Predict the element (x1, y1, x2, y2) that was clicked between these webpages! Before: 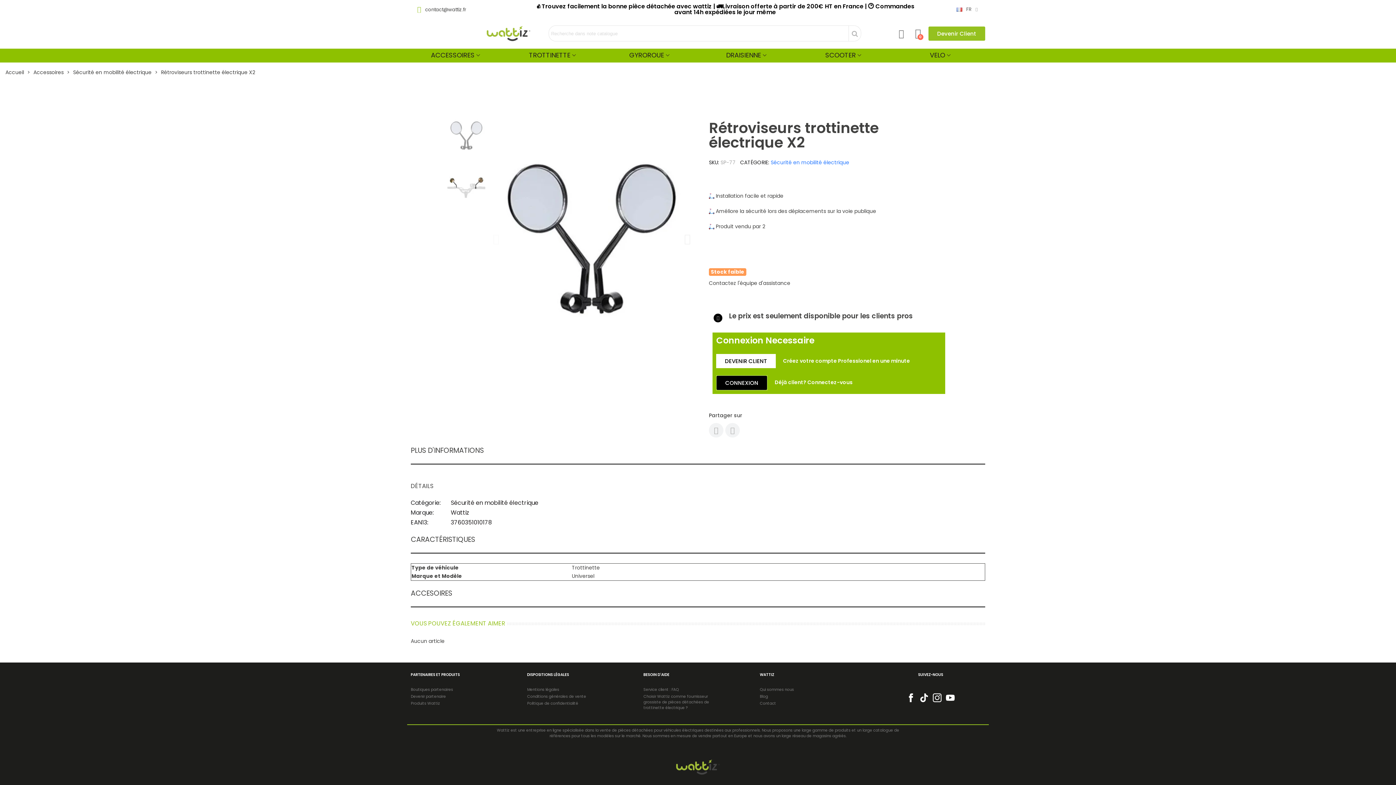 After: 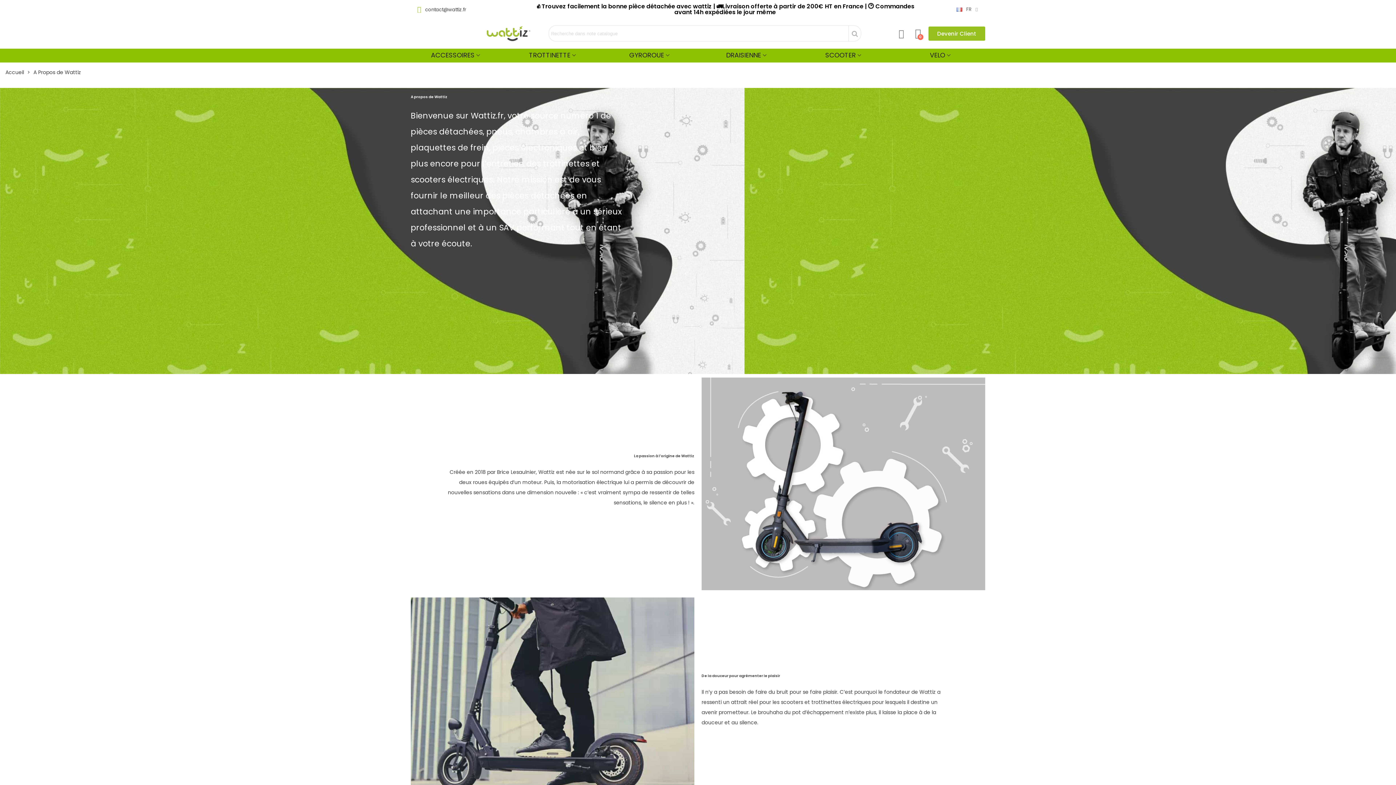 Action: bbox: (760, 687, 836, 692) label: Qui sommes nous